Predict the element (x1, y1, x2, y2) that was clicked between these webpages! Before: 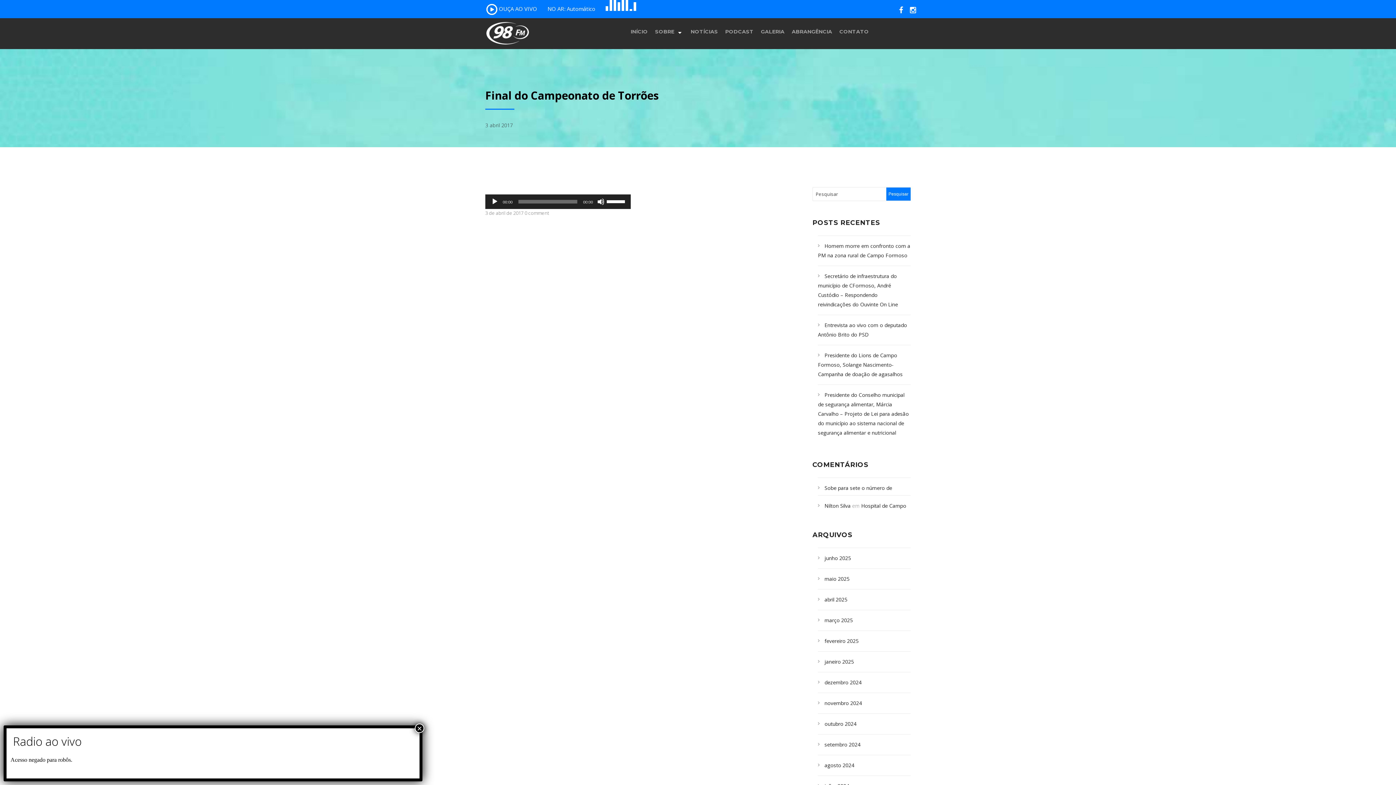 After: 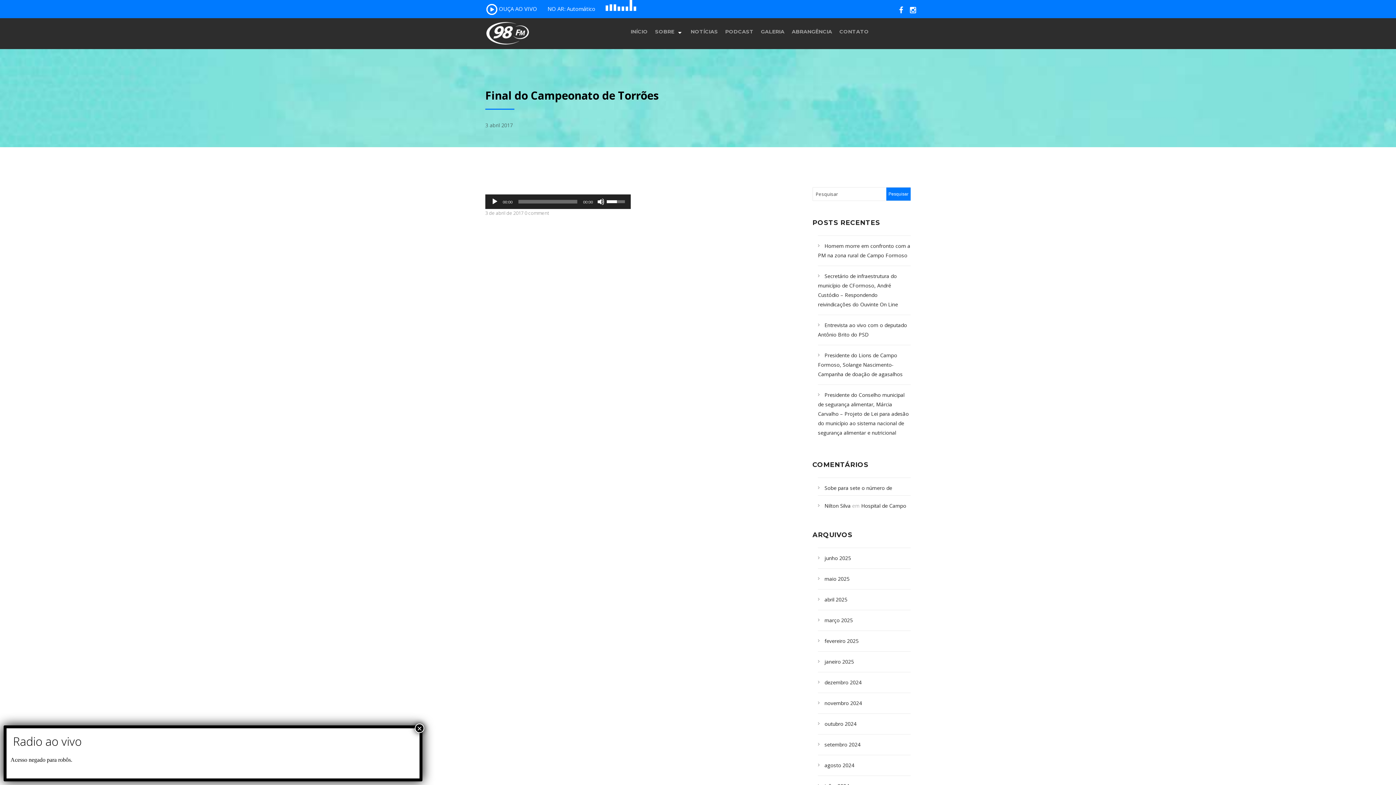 Action: bbox: (606, 194, 627, 207) label: Controle de volume